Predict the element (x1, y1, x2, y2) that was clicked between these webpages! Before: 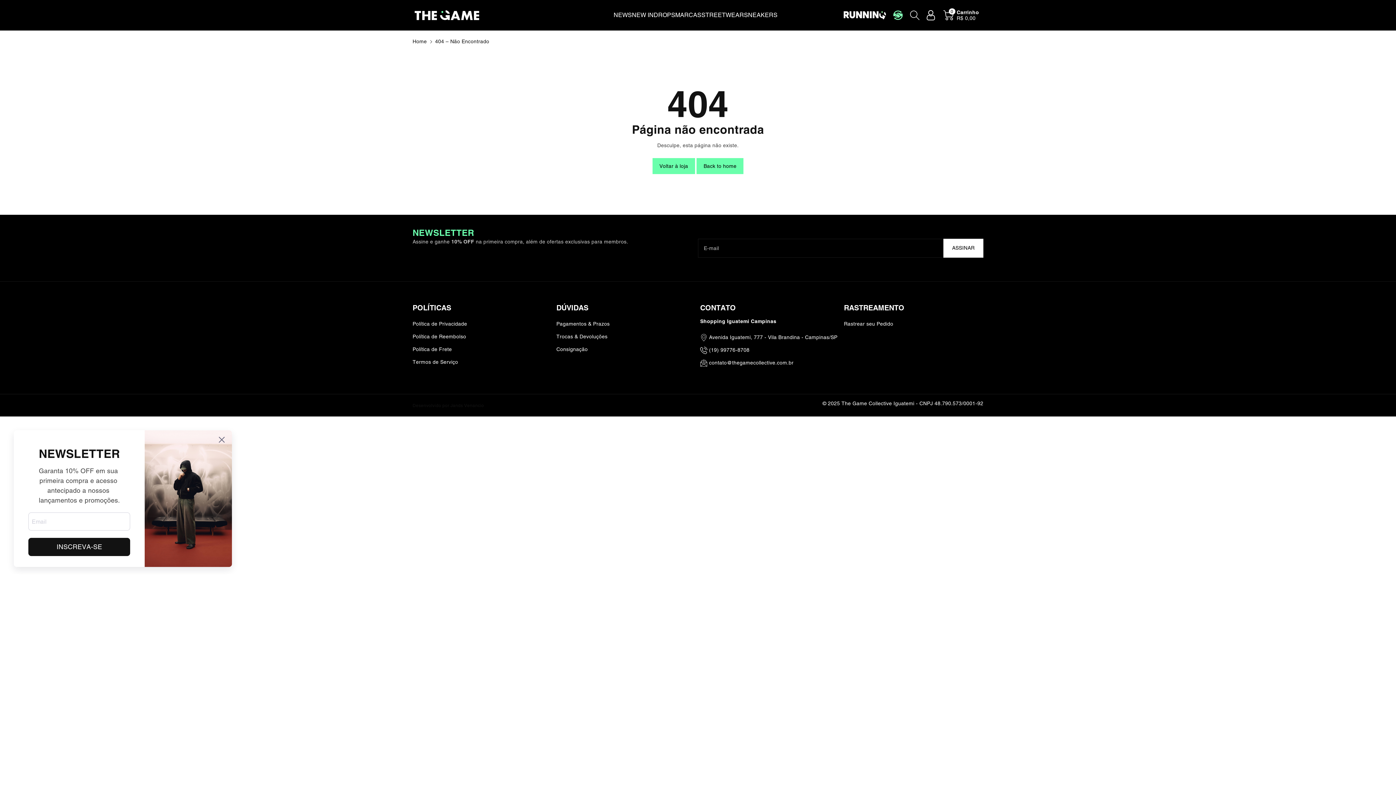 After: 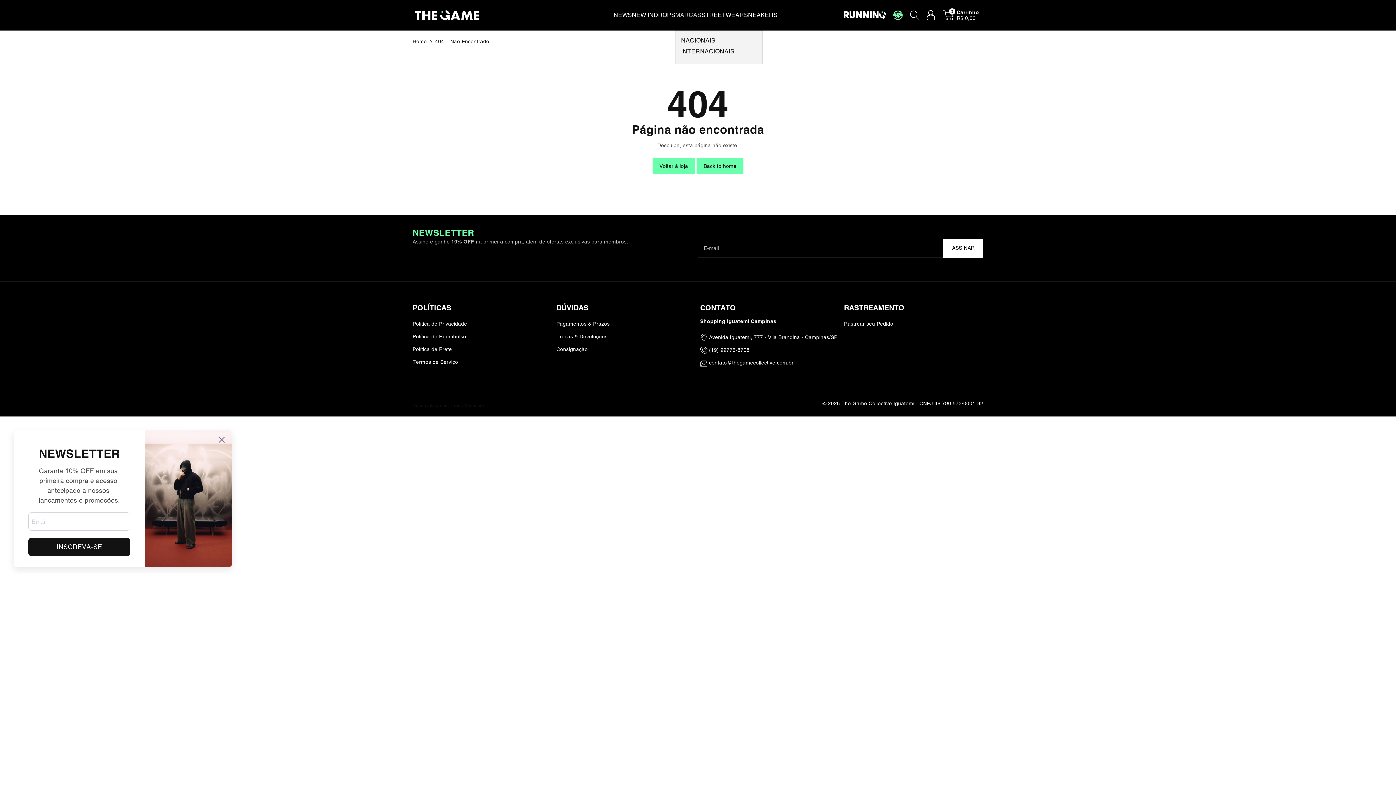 Action: bbox: (675, 10, 701, 19) label: MARCAS